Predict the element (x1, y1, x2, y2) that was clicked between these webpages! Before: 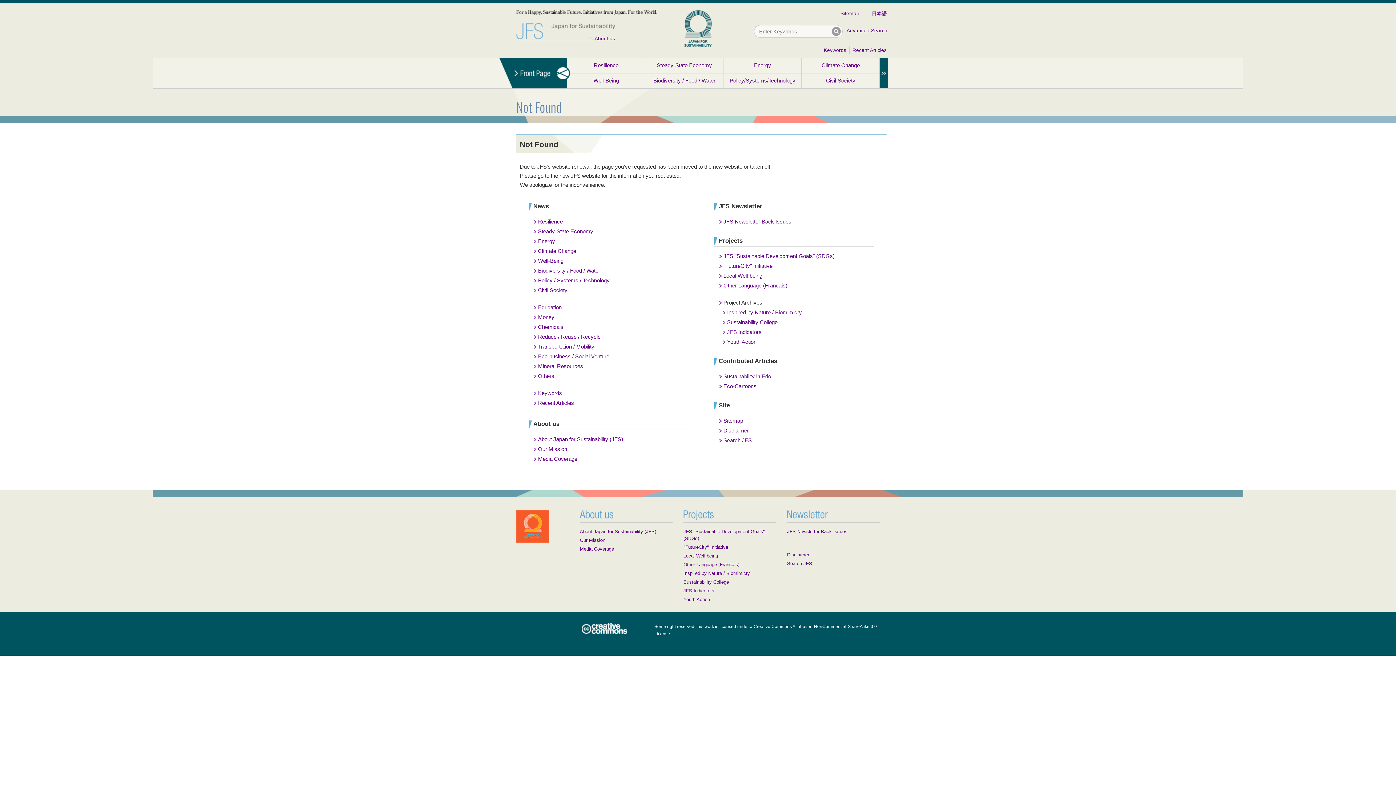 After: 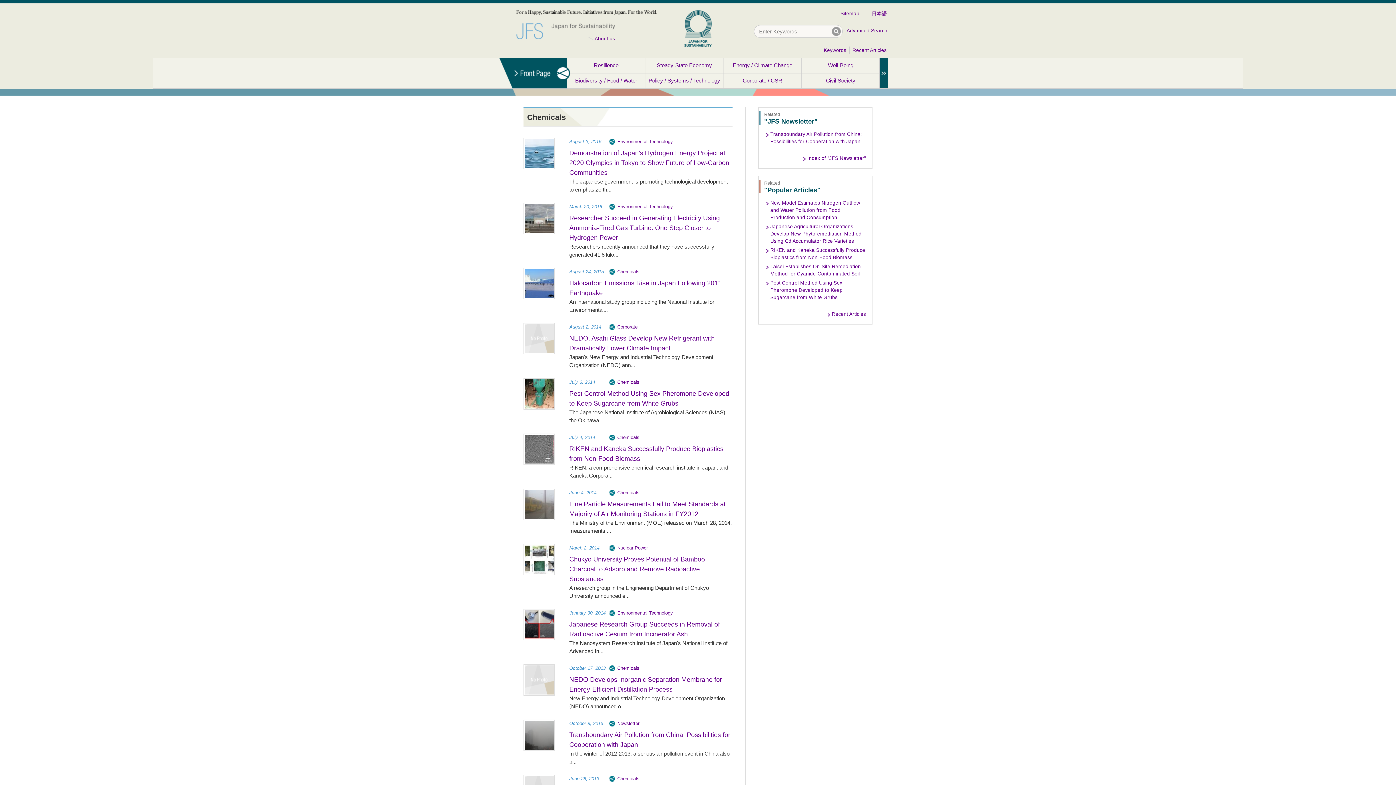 Action: bbox: (538, 324, 563, 330) label: Chemicals